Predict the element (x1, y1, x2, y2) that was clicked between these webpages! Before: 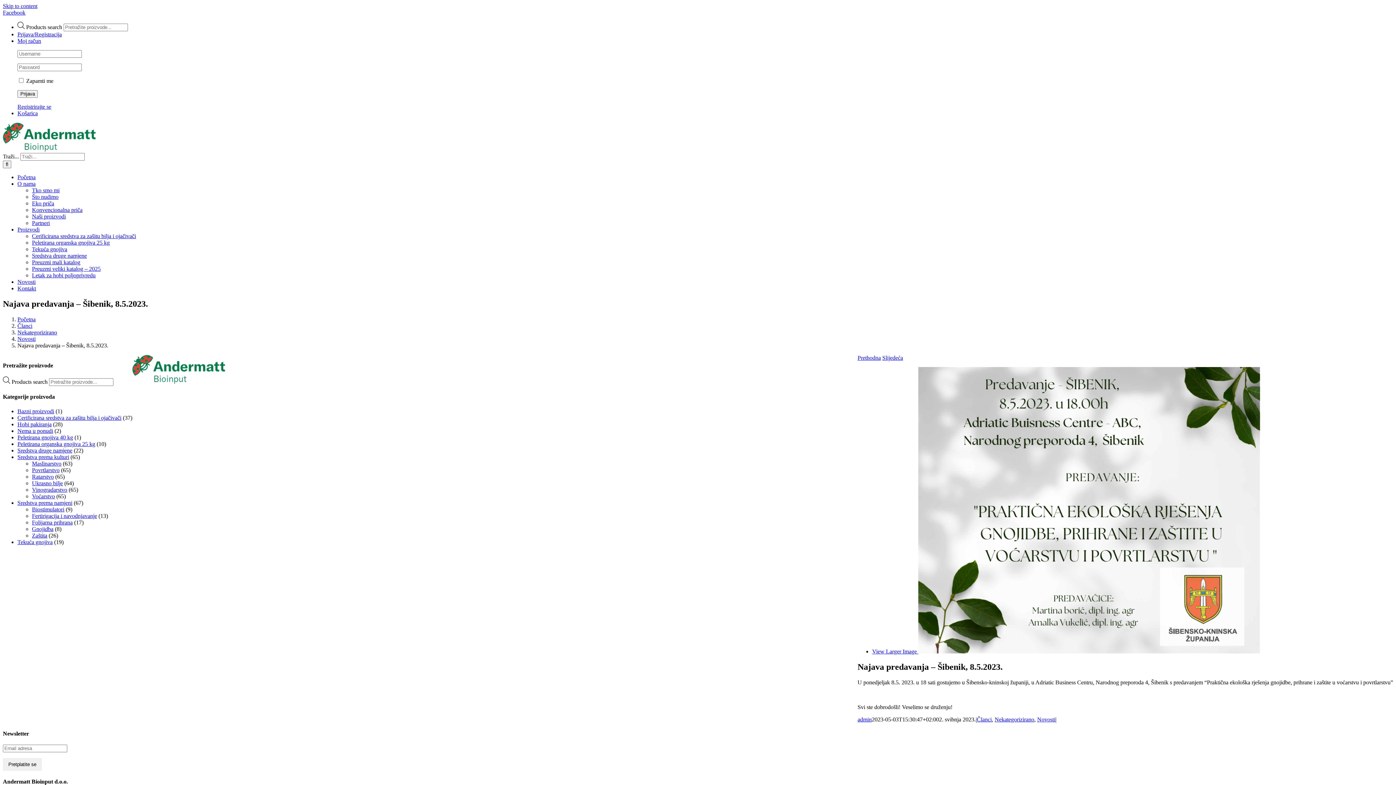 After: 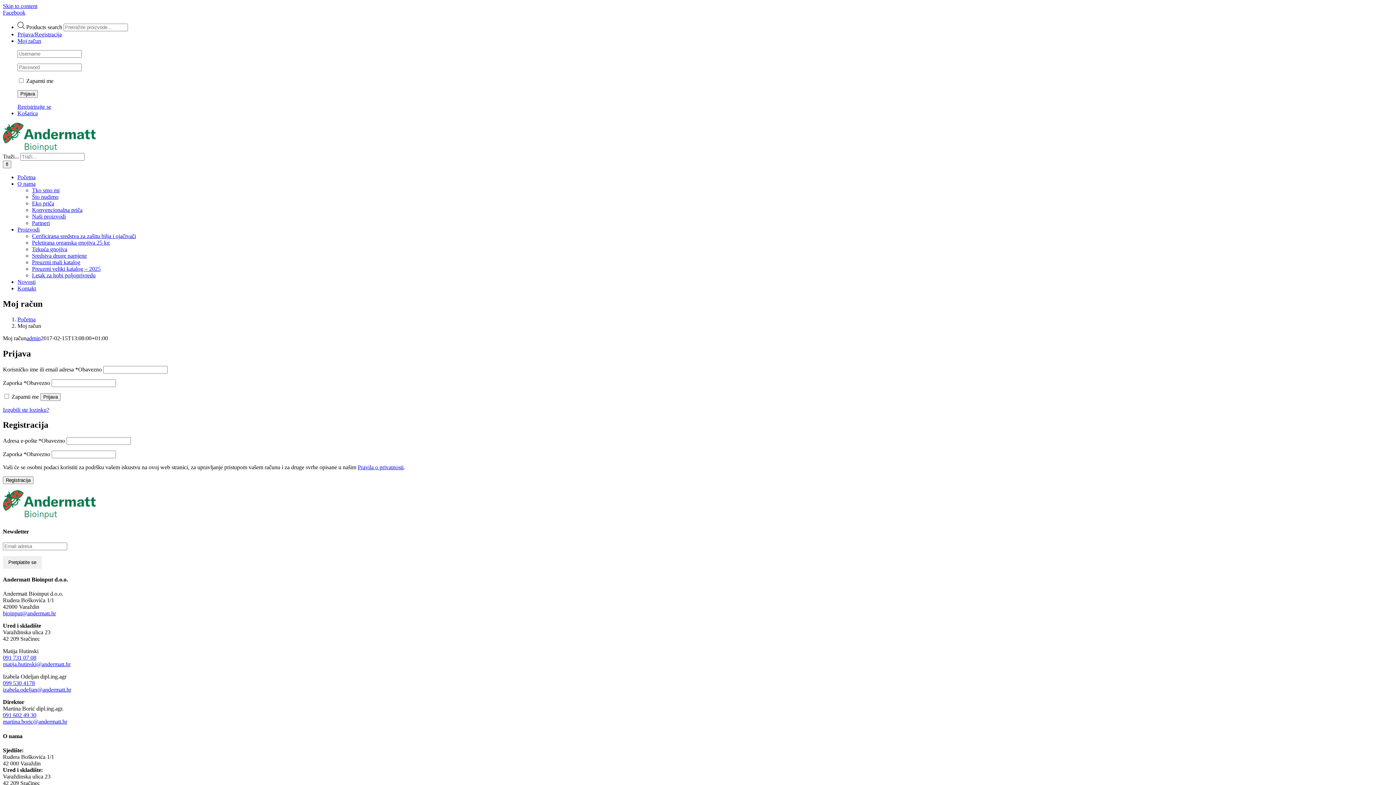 Action: bbox: (17, 37, 41, 43) label: Moj račun